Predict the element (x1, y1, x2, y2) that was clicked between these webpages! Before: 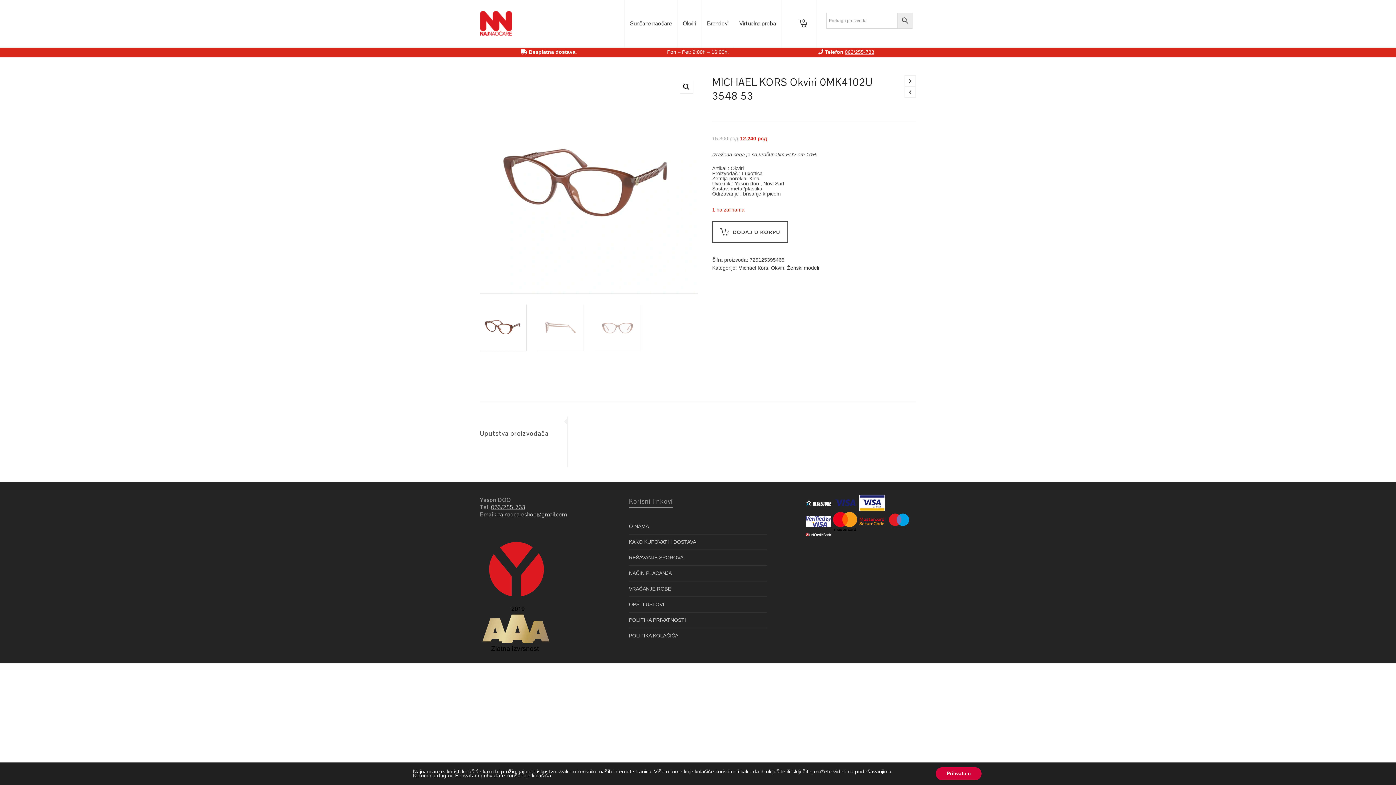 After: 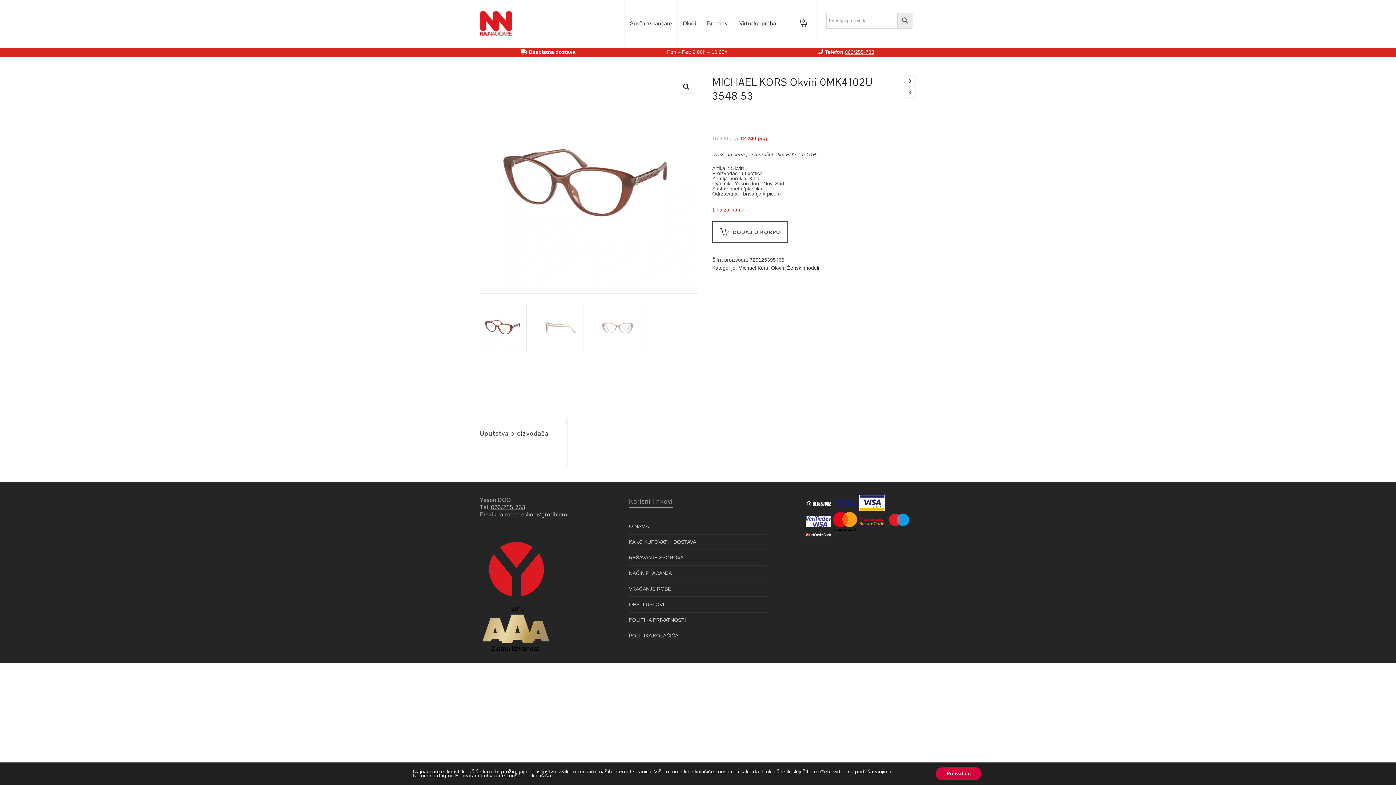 Action: bbox: (480, 417, 562, 424)